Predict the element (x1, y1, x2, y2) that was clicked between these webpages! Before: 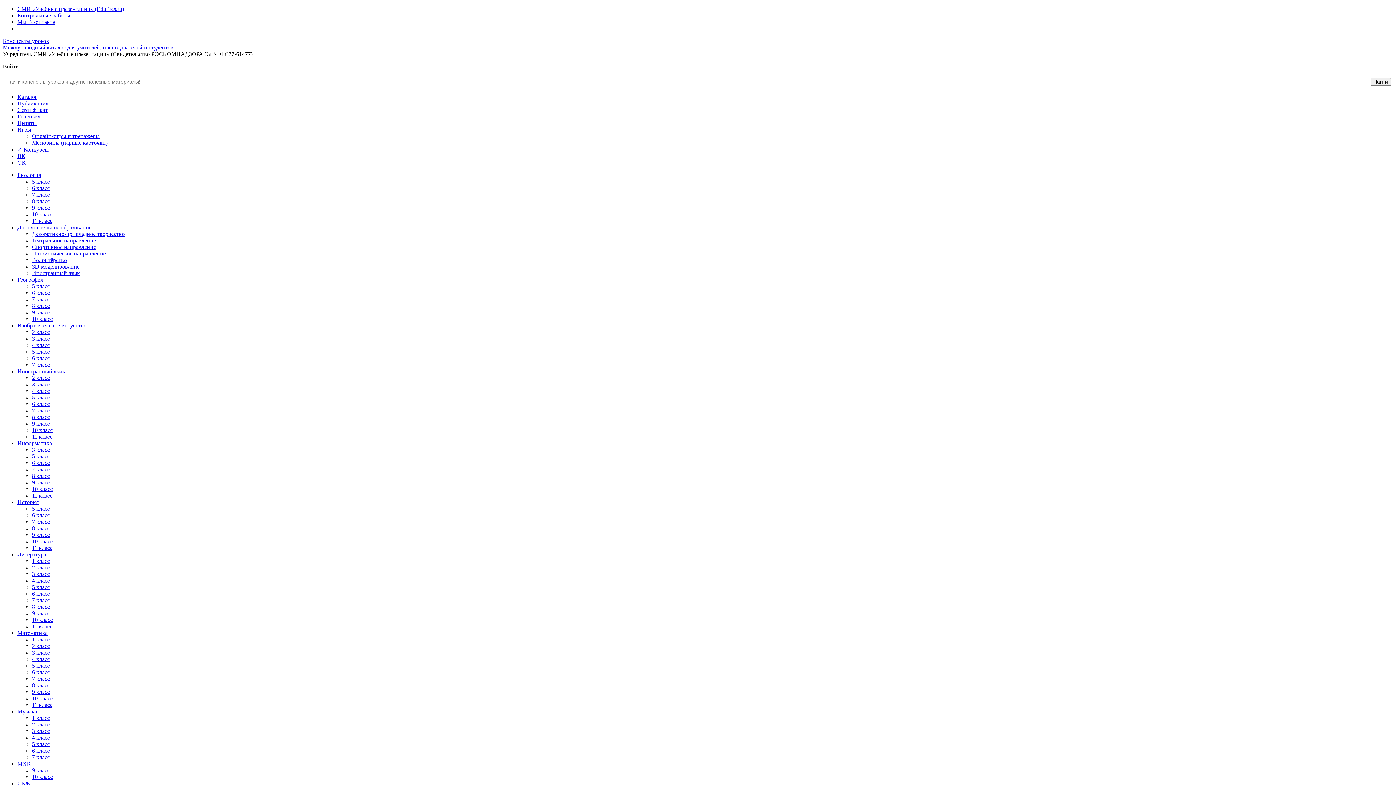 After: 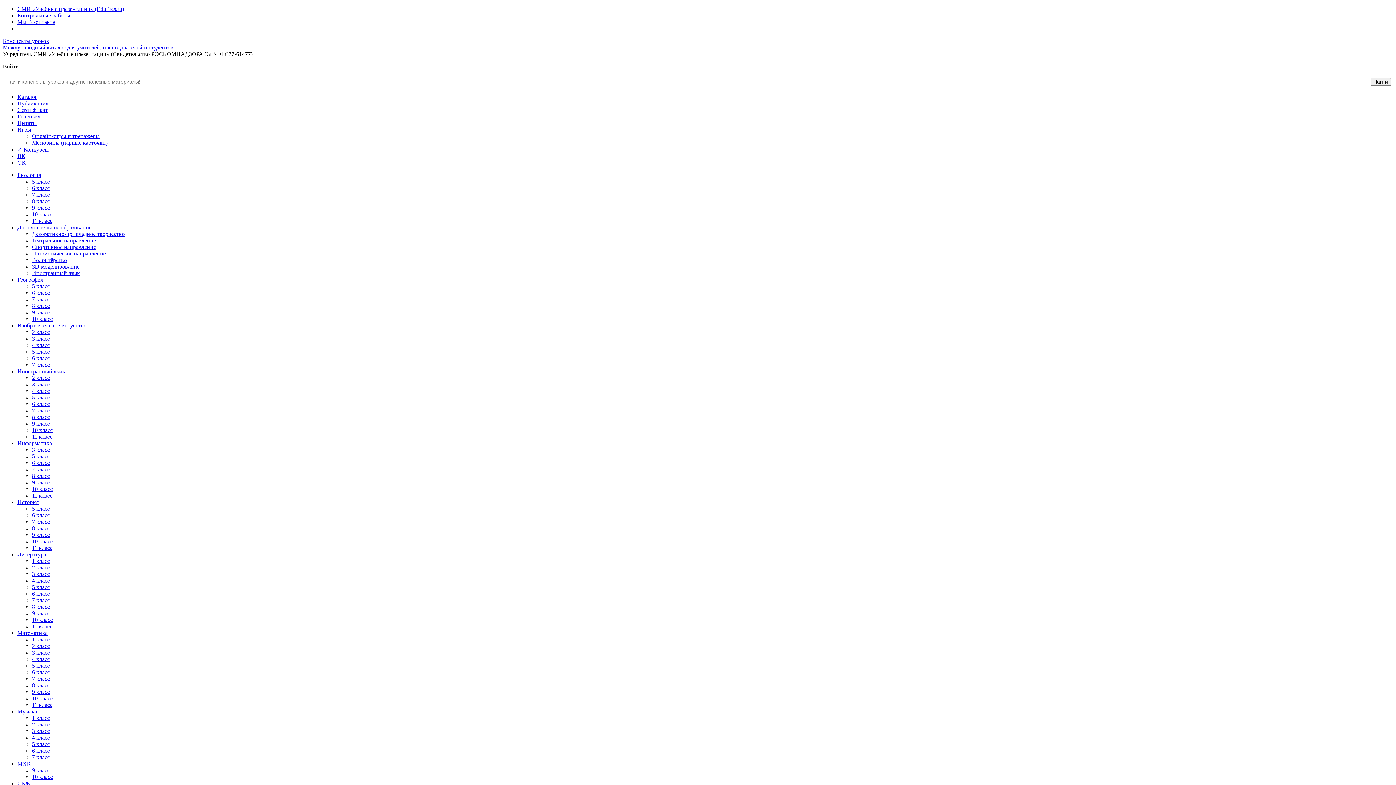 Action: bbox: (32, 244, 96, 250) label: Спортивное направление